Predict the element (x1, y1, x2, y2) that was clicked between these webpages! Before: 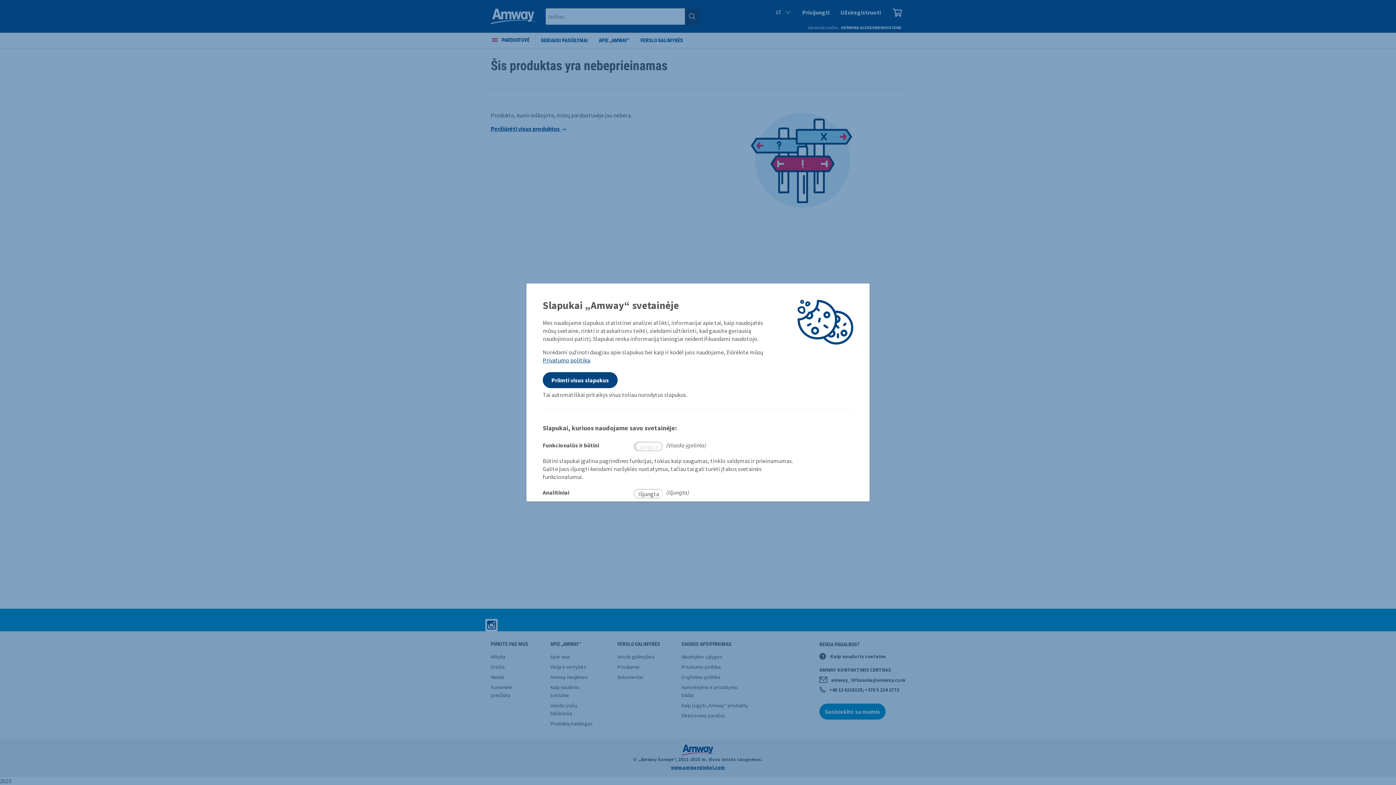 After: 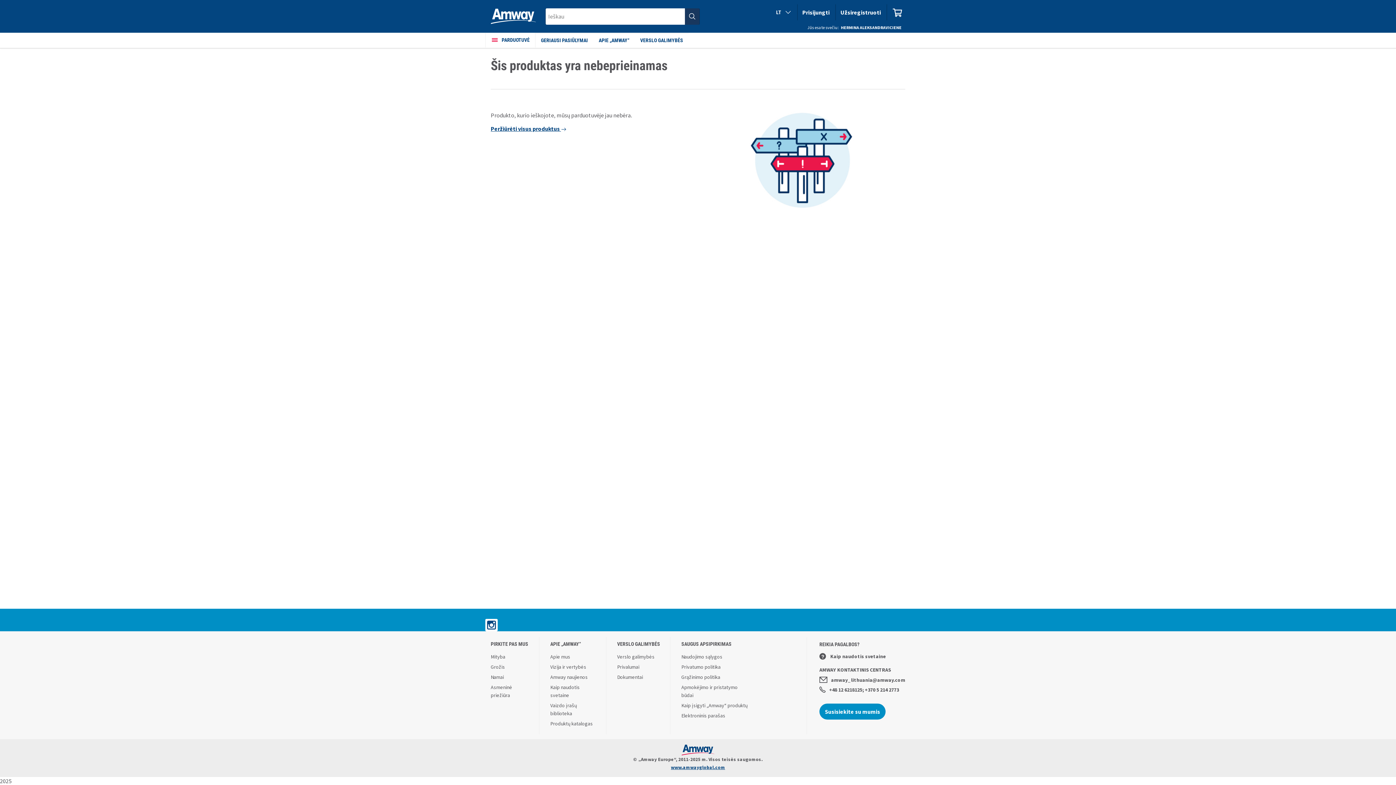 Action: label: Priimti visus slapukus bbox: (542, 372, 617, 388)